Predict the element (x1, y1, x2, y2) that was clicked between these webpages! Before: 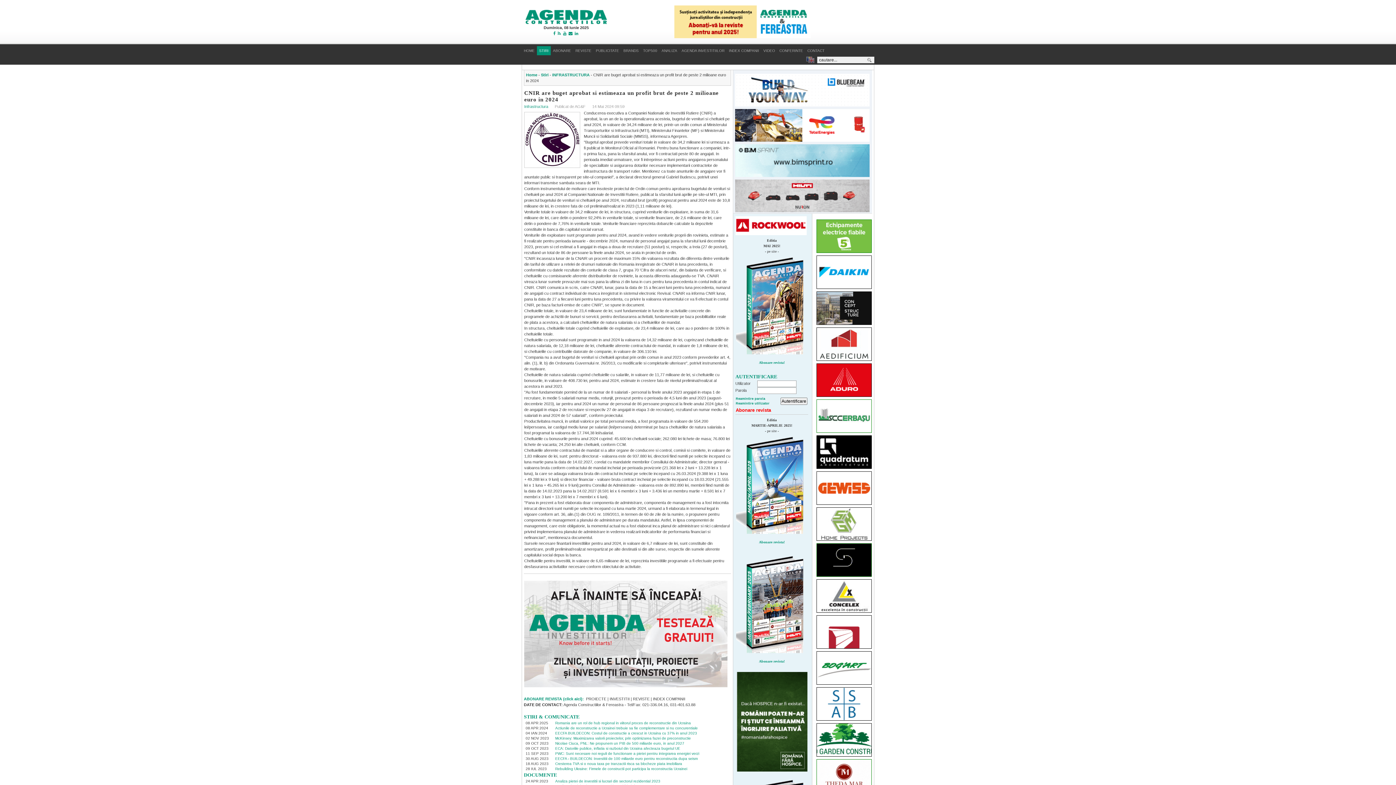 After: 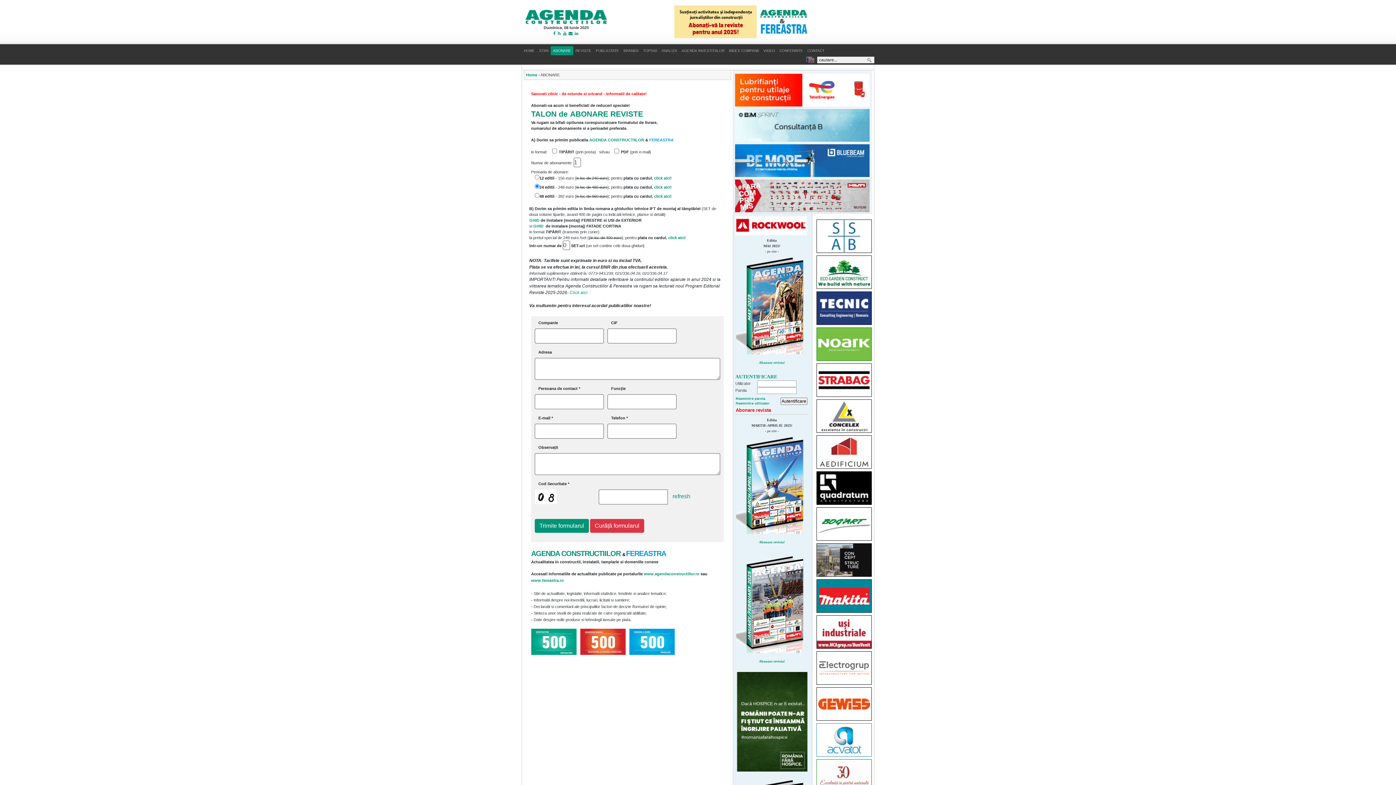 Action: bbox: (550, 46, 573, 55) label: ABONARE